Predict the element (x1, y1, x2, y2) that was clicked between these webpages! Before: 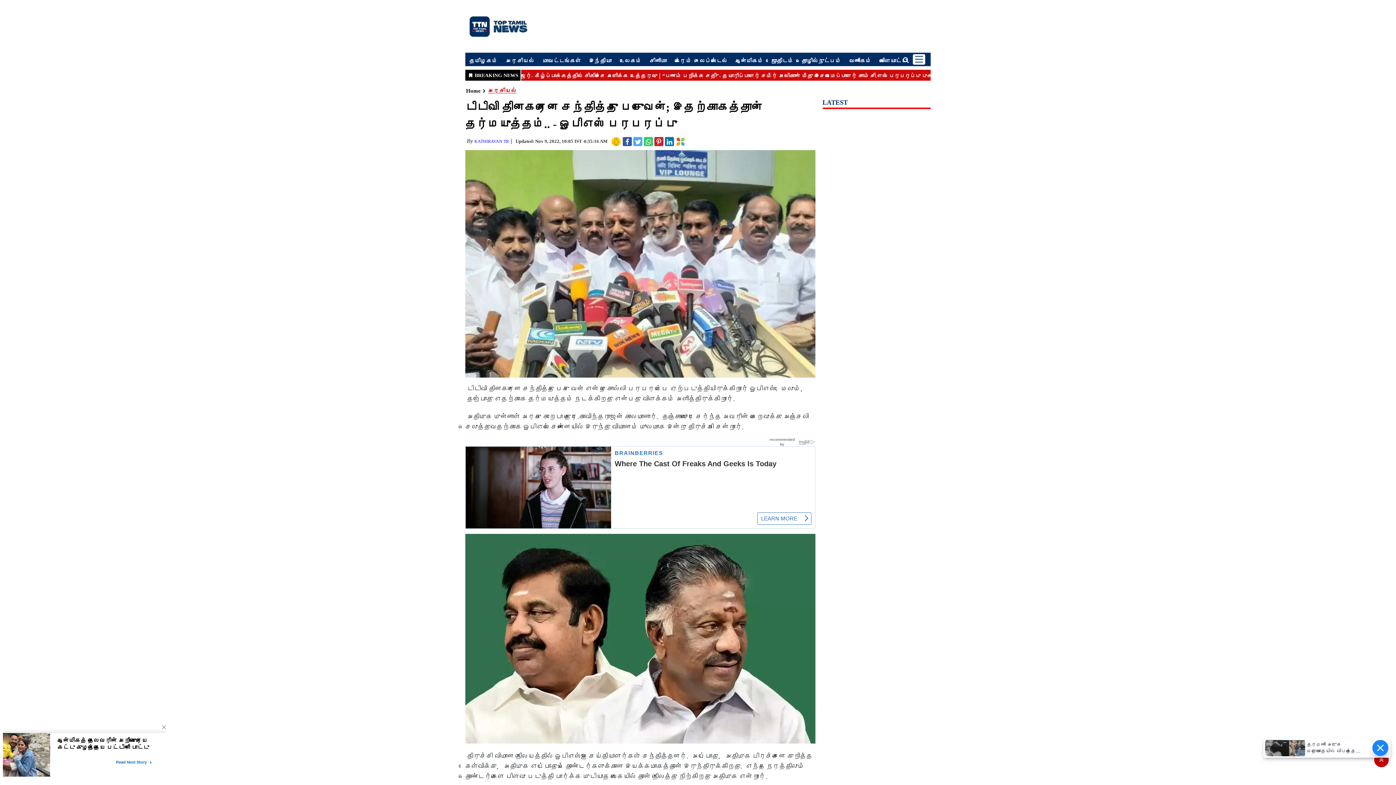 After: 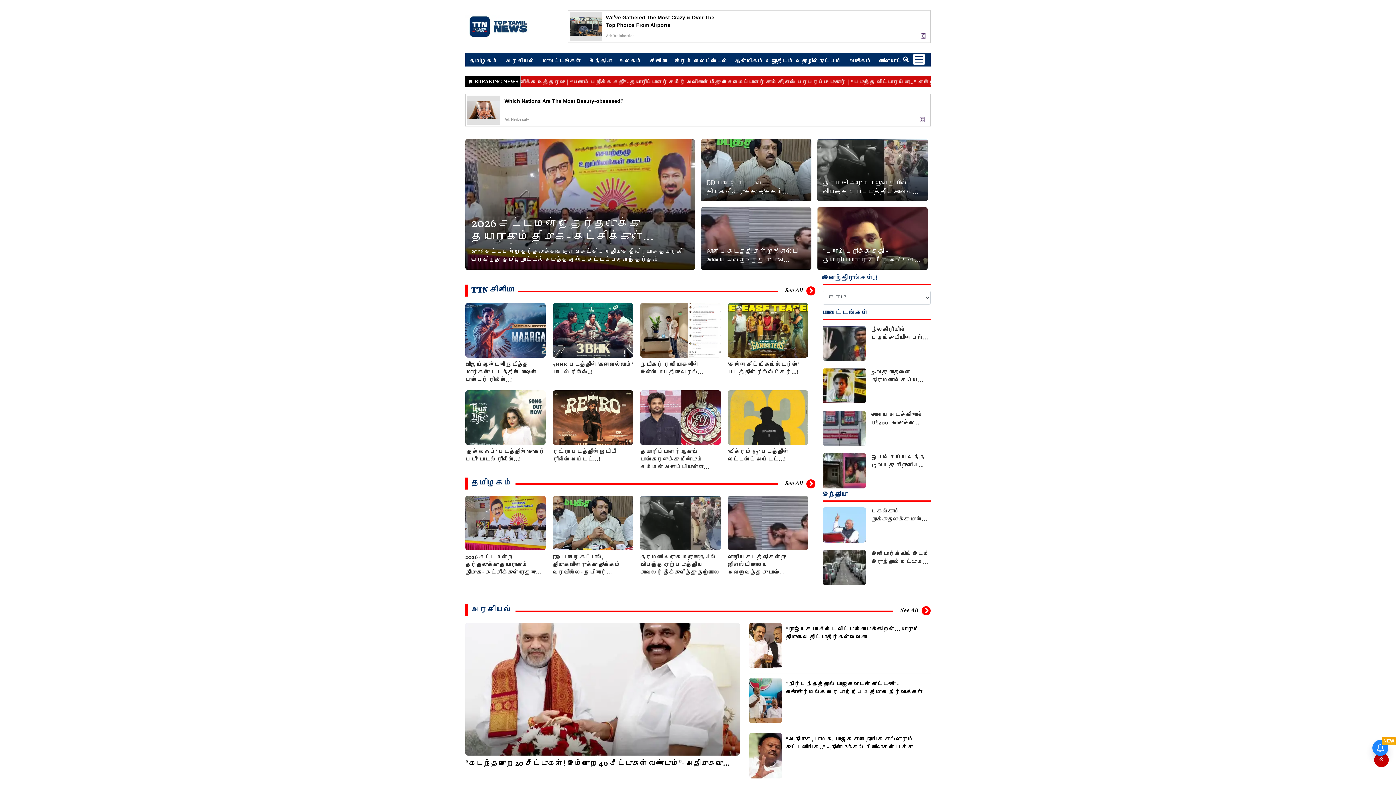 Action: bbox: (465, 0, 558, 52)